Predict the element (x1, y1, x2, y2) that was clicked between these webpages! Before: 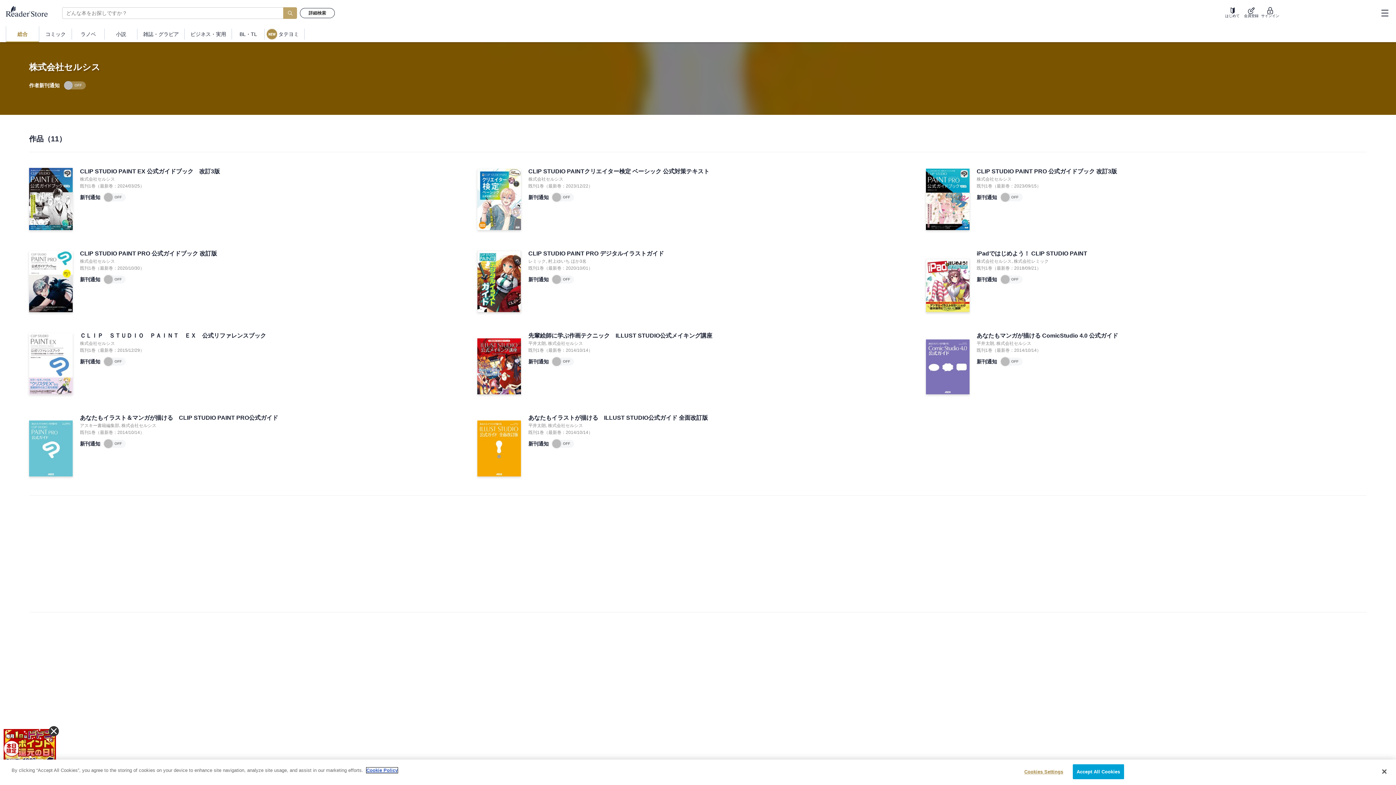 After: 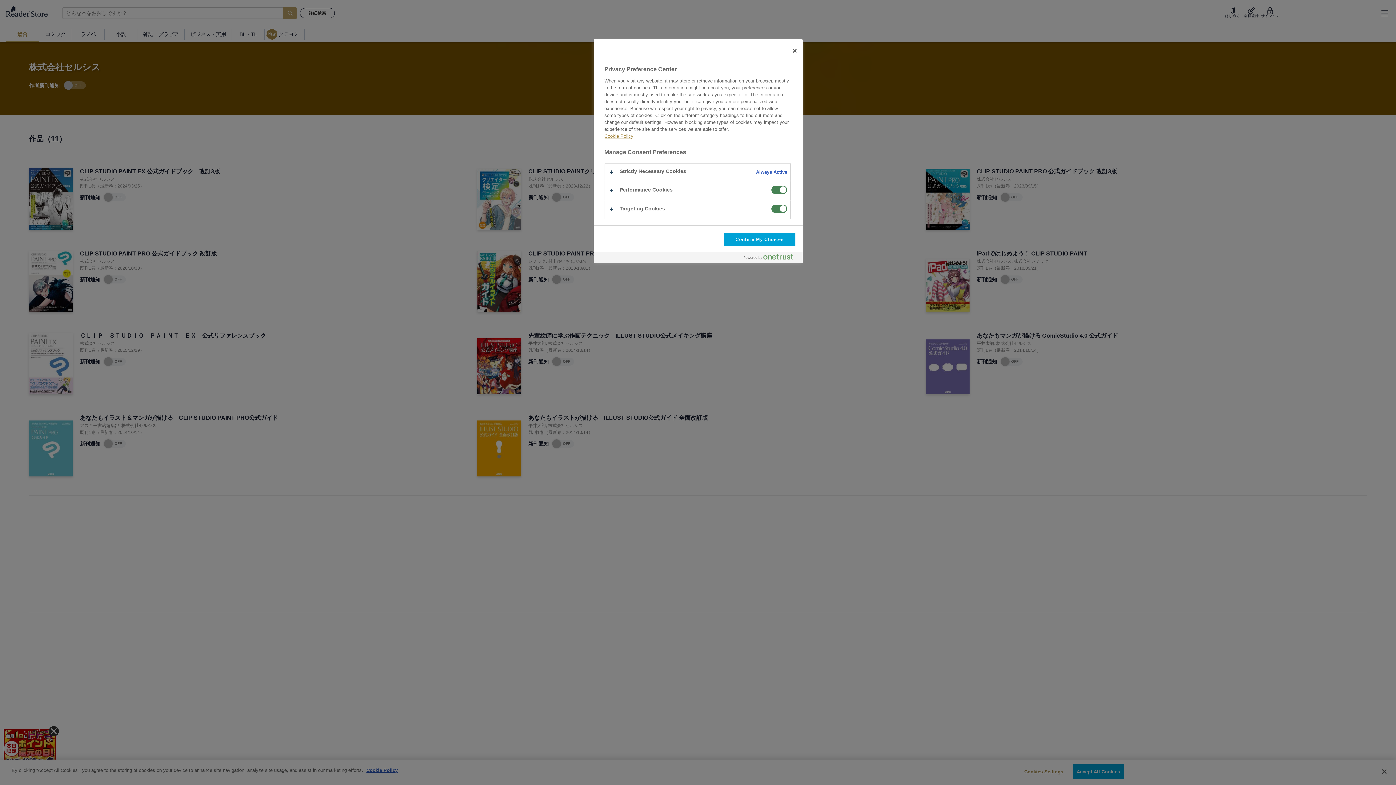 Action: bbox: (1021, 765, 1066, 779) label: Cookies Settings